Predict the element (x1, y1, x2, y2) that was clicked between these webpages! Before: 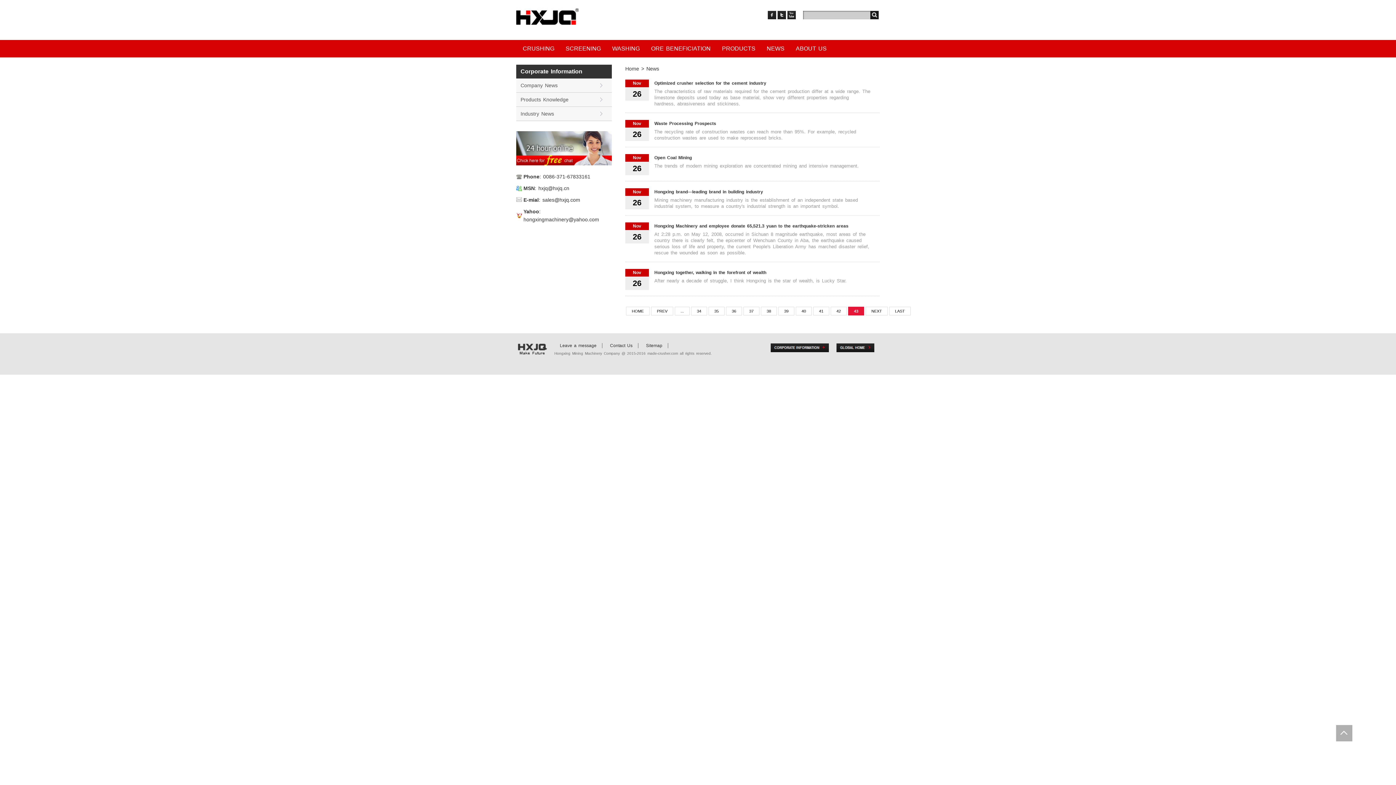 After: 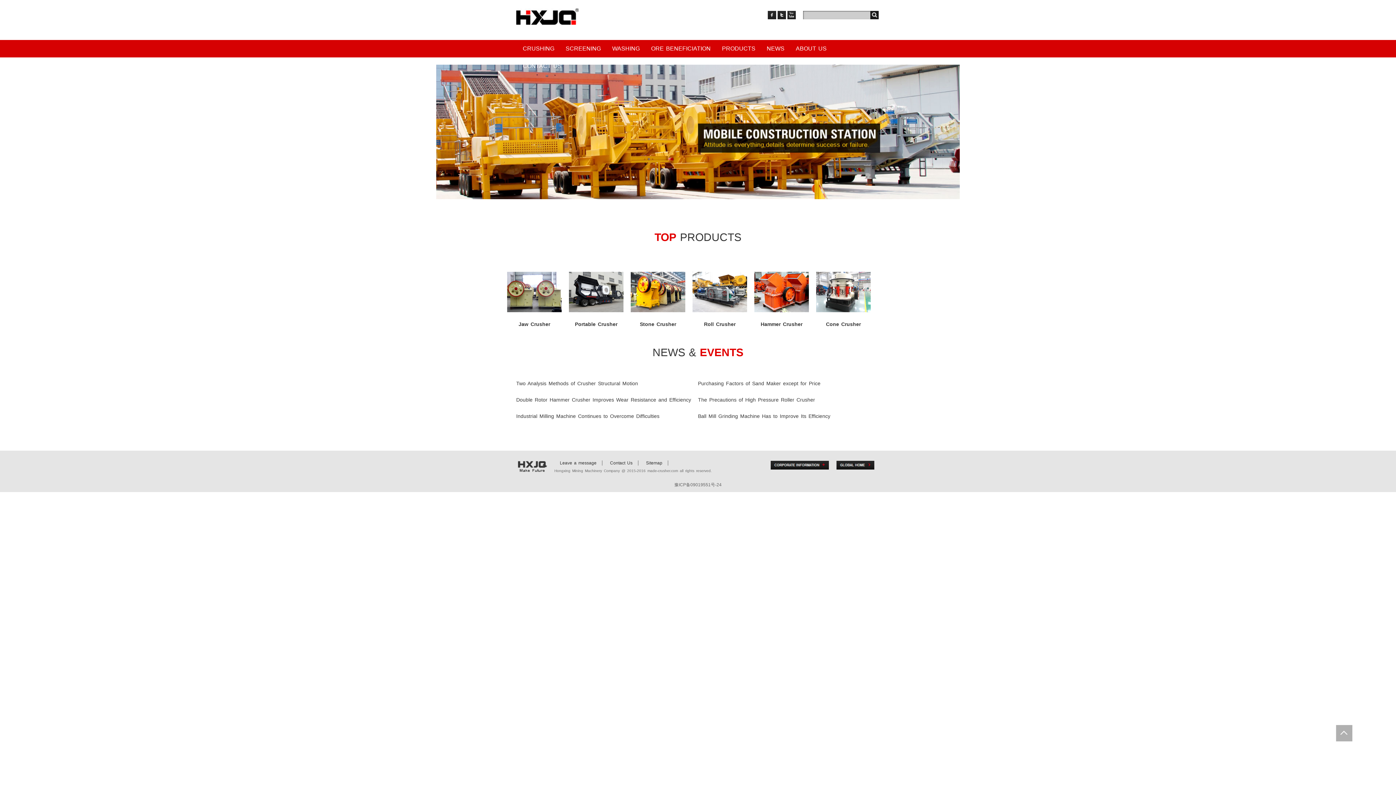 Action: label: Home bbox: (625, 65, 639, 71)